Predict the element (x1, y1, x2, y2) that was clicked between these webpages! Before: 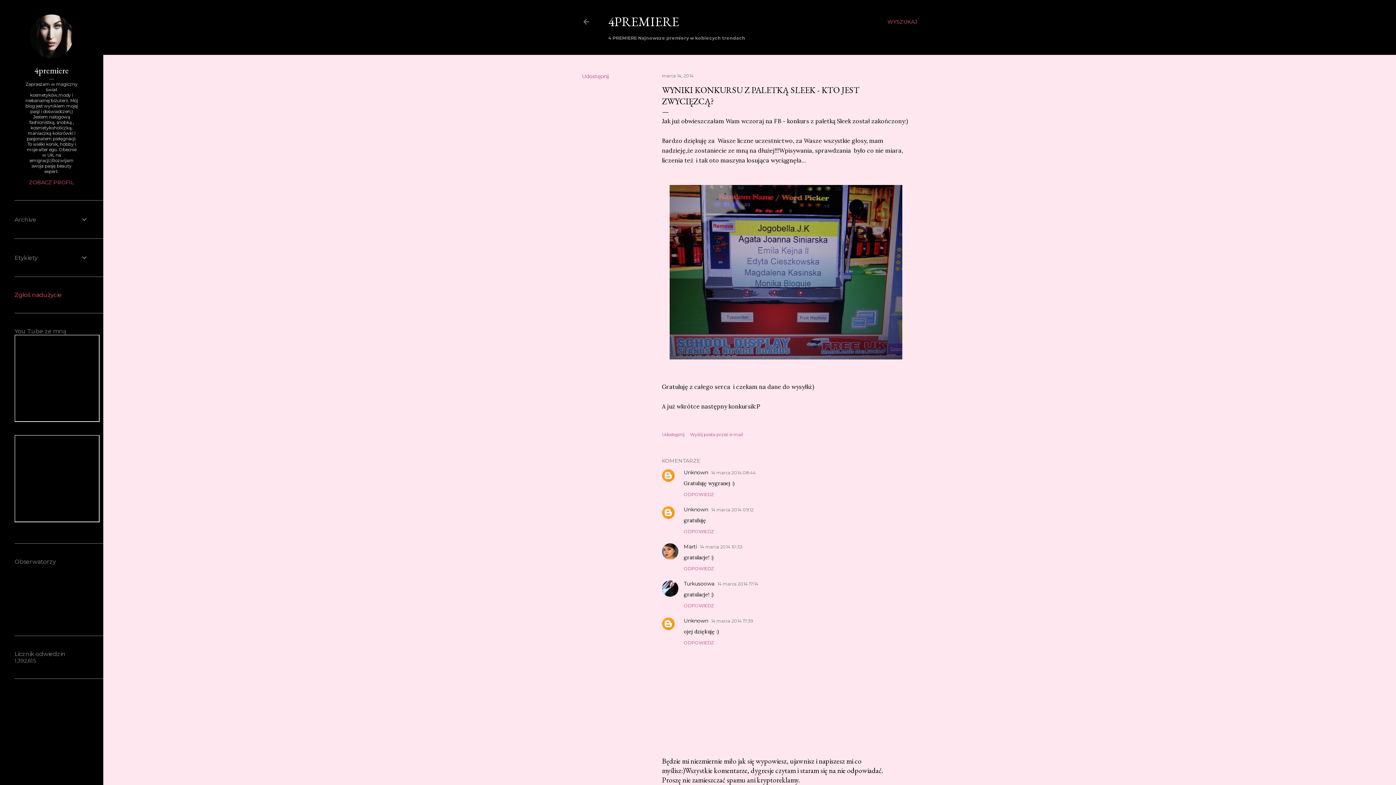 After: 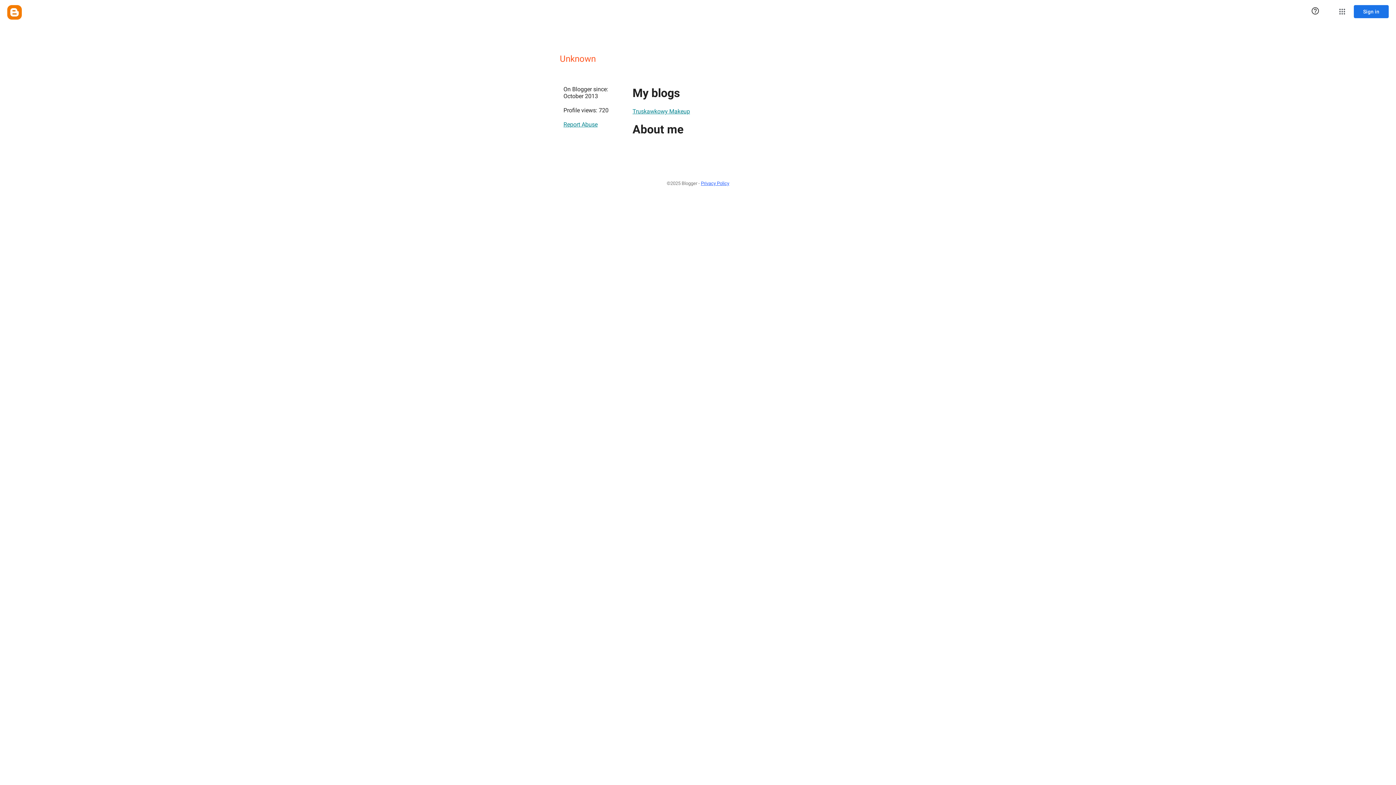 Action: label: Unknown bbox: (684, 469, 708, 476)